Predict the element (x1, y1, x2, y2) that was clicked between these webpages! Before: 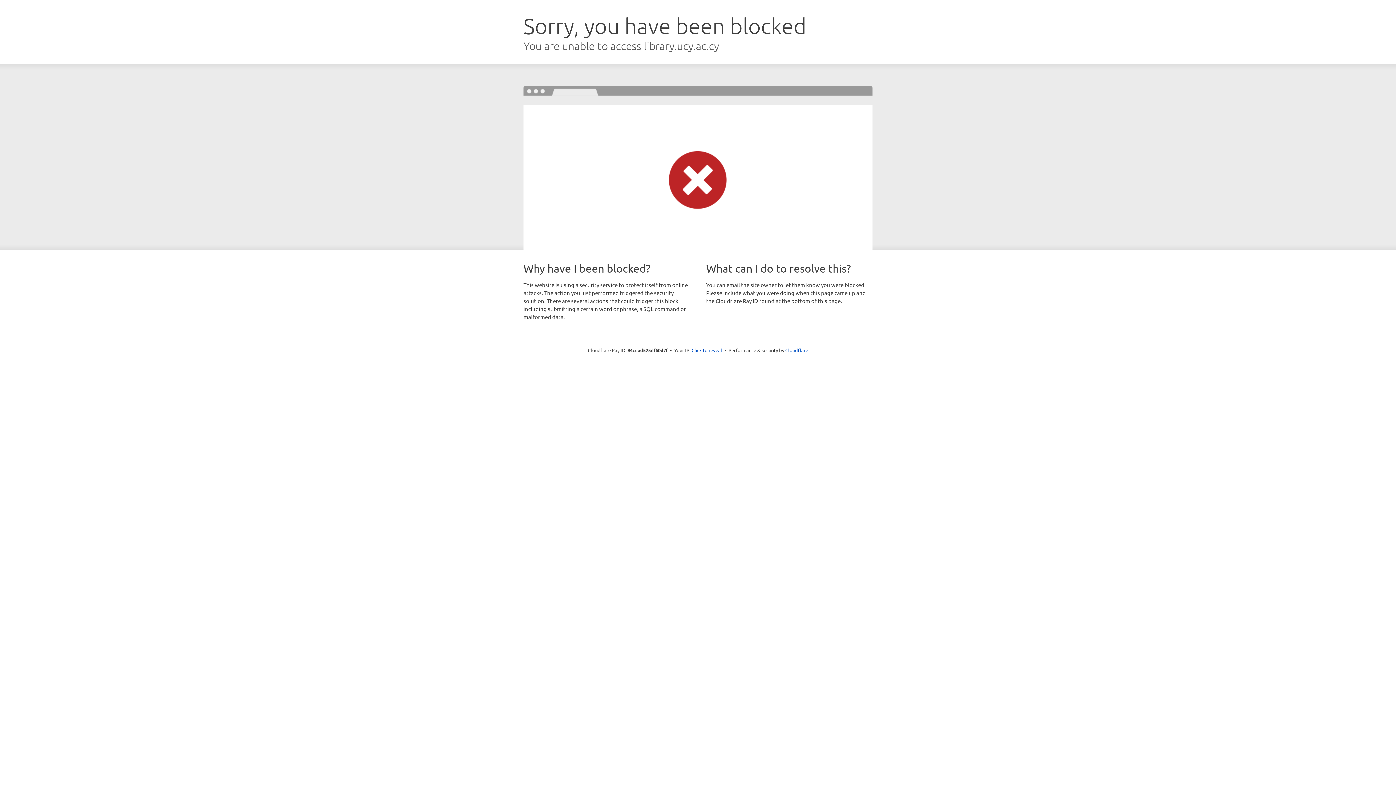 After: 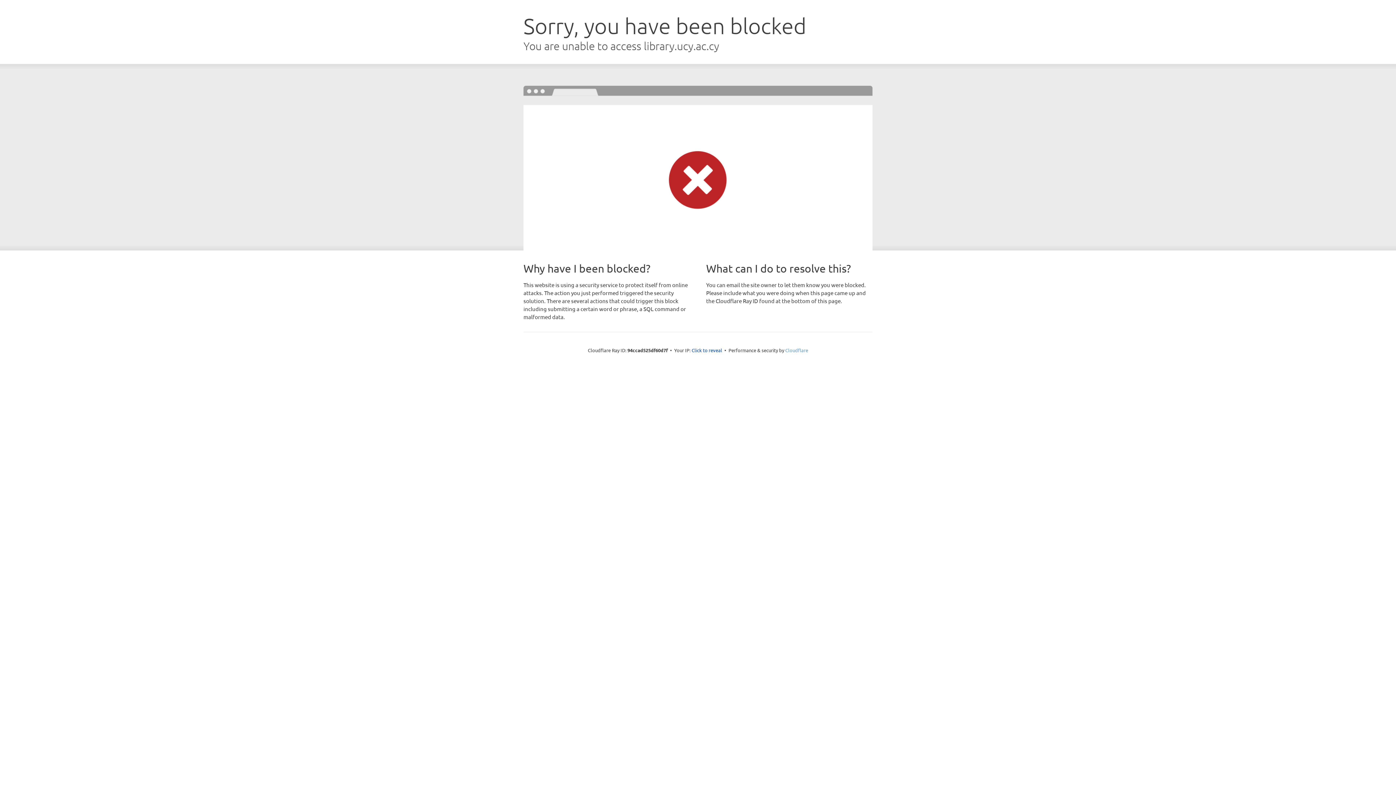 Action: bbox: (785, 347, 808, 353) label: Cloudflare